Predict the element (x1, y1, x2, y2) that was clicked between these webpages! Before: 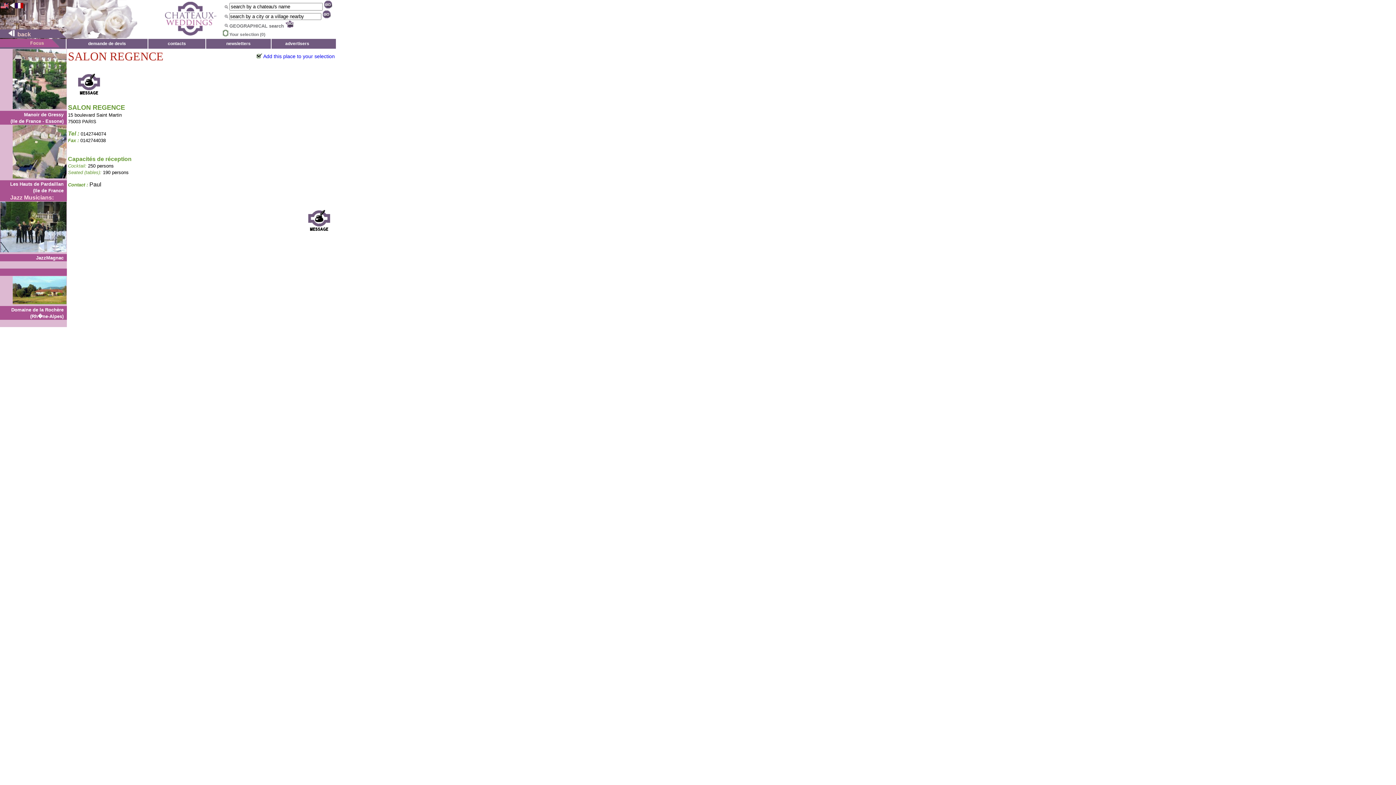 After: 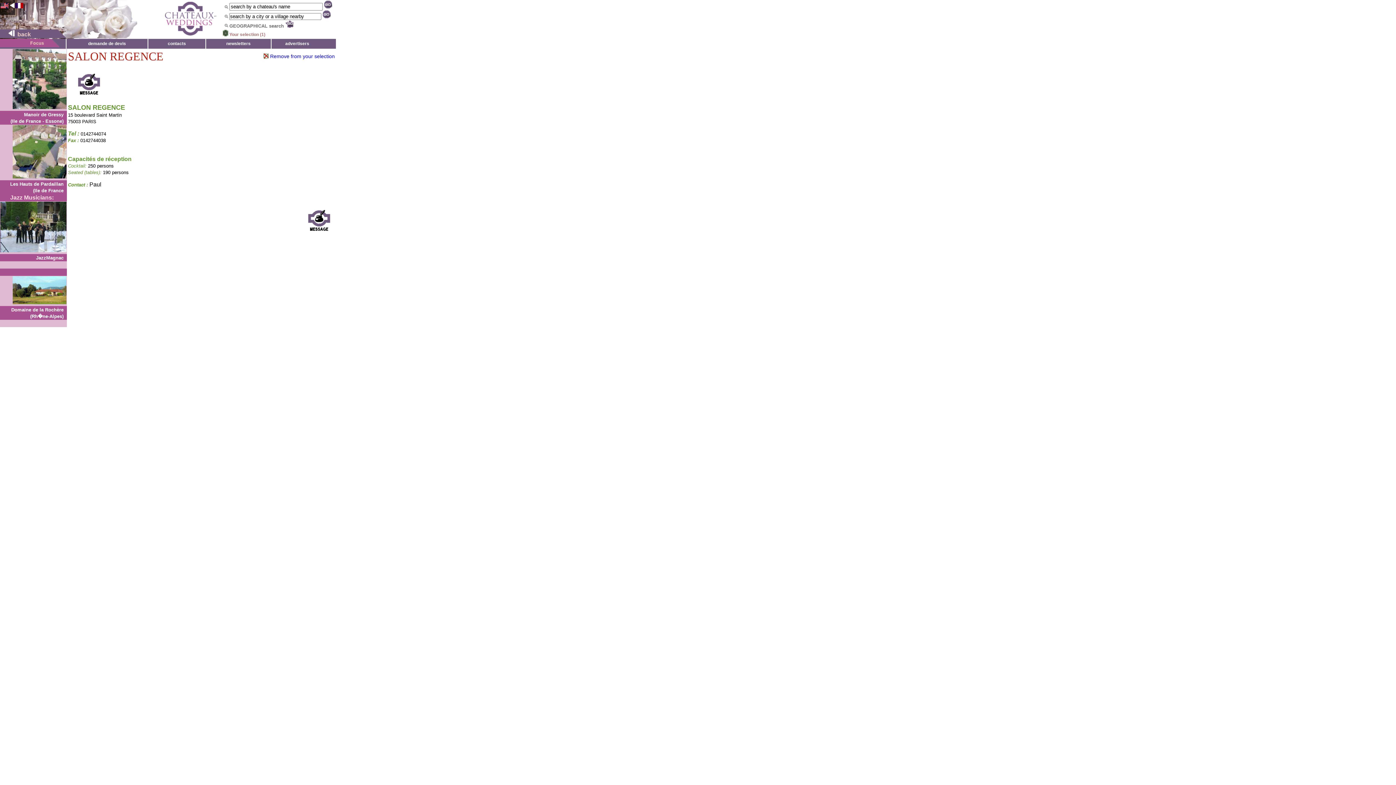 Action: bbox: (256, 53, 334, 59) label: Add this place to your selection